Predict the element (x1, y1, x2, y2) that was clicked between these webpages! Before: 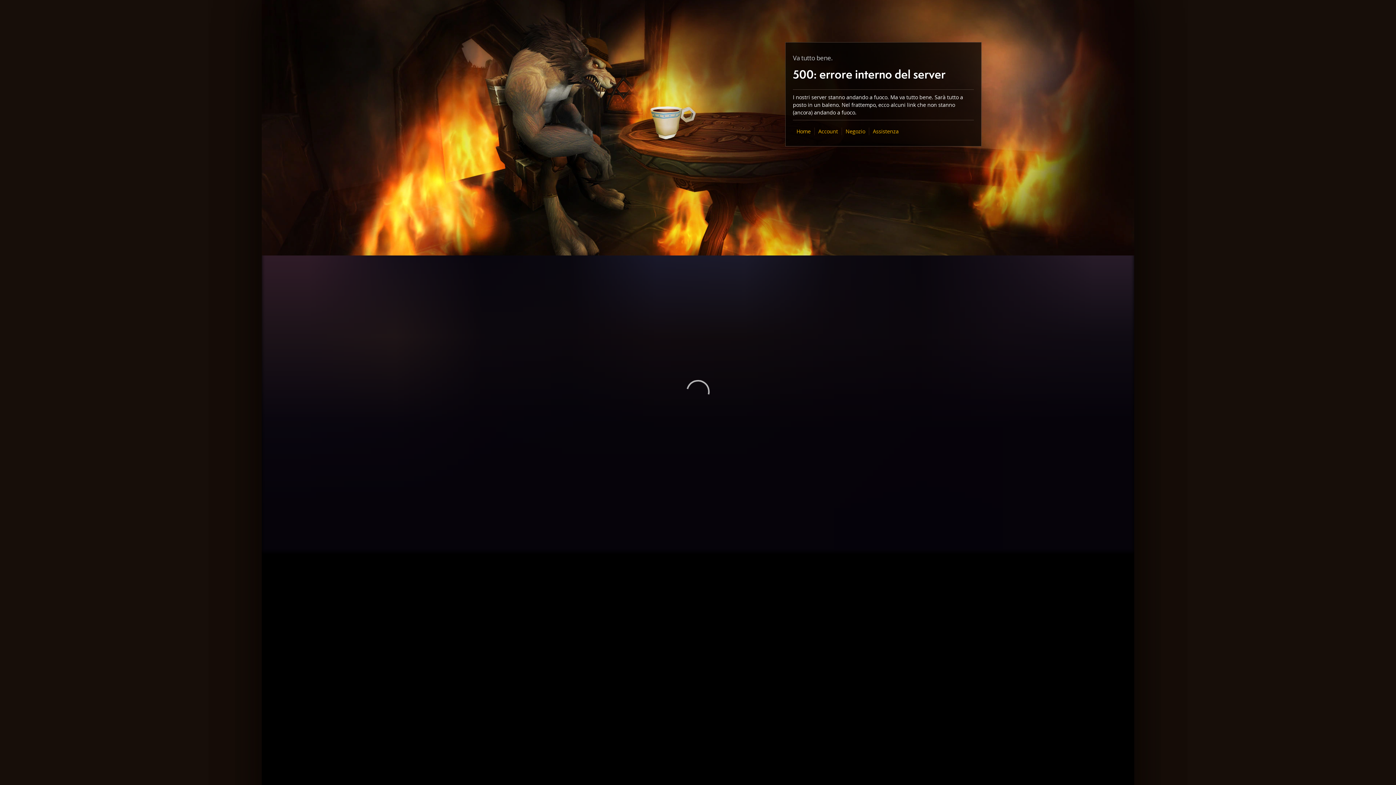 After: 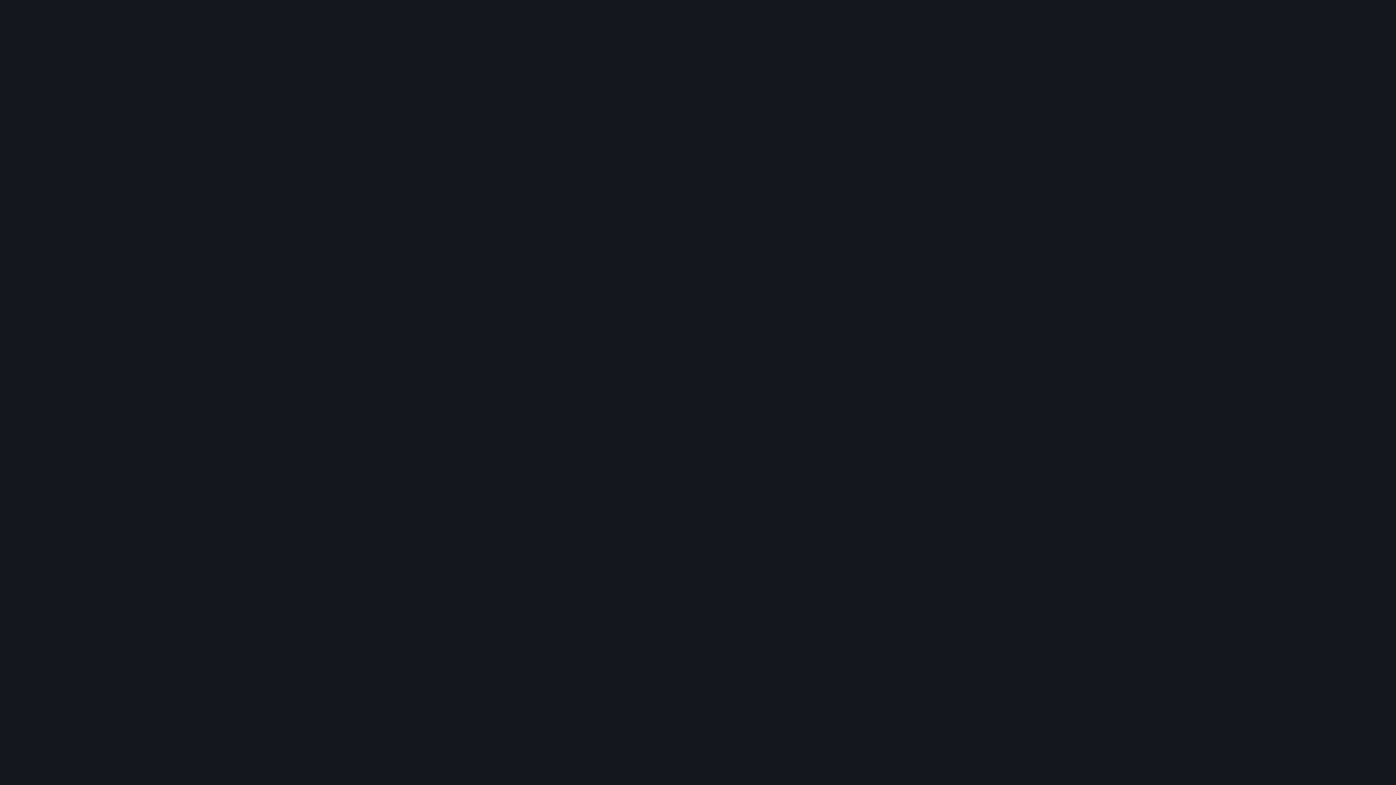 Action: bbox: (845, 128, 865, 134) label: Negozio